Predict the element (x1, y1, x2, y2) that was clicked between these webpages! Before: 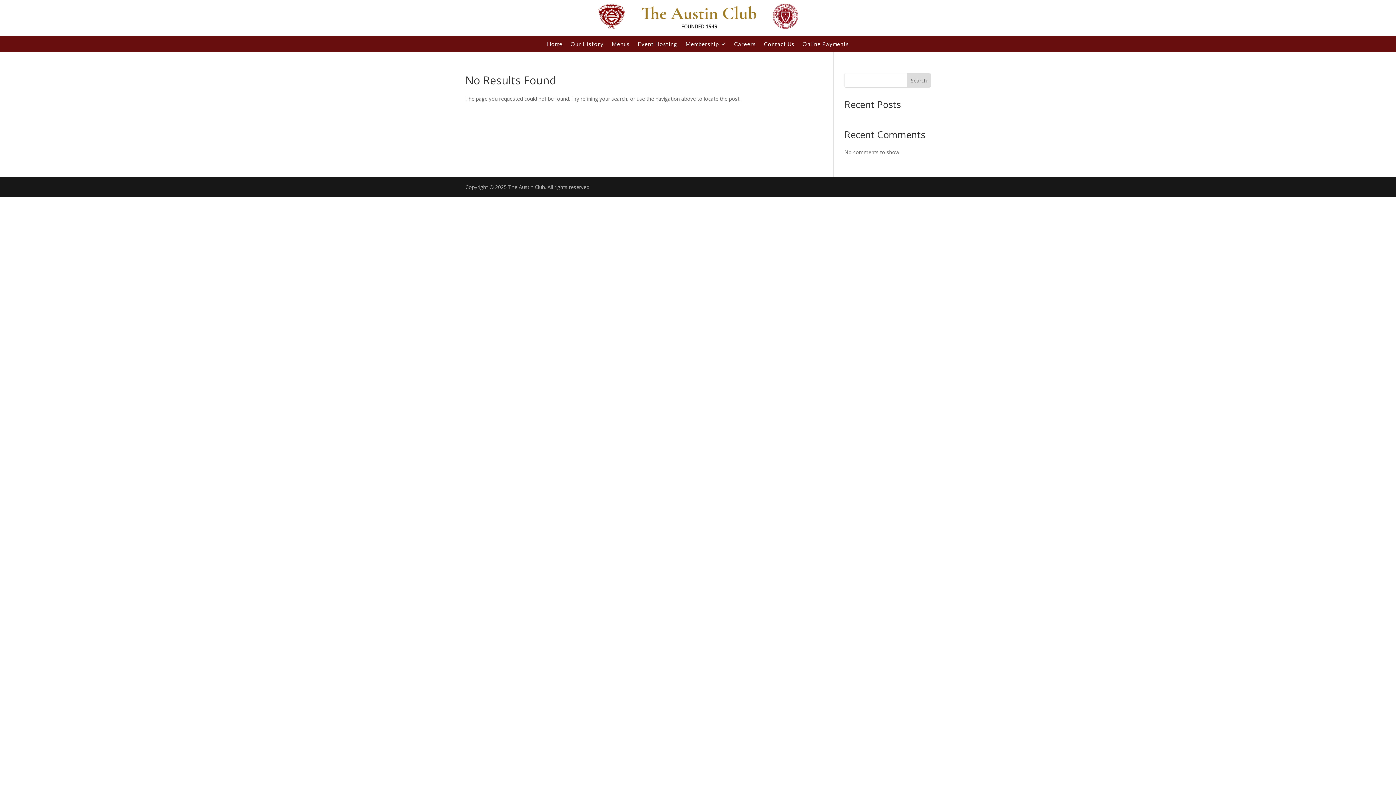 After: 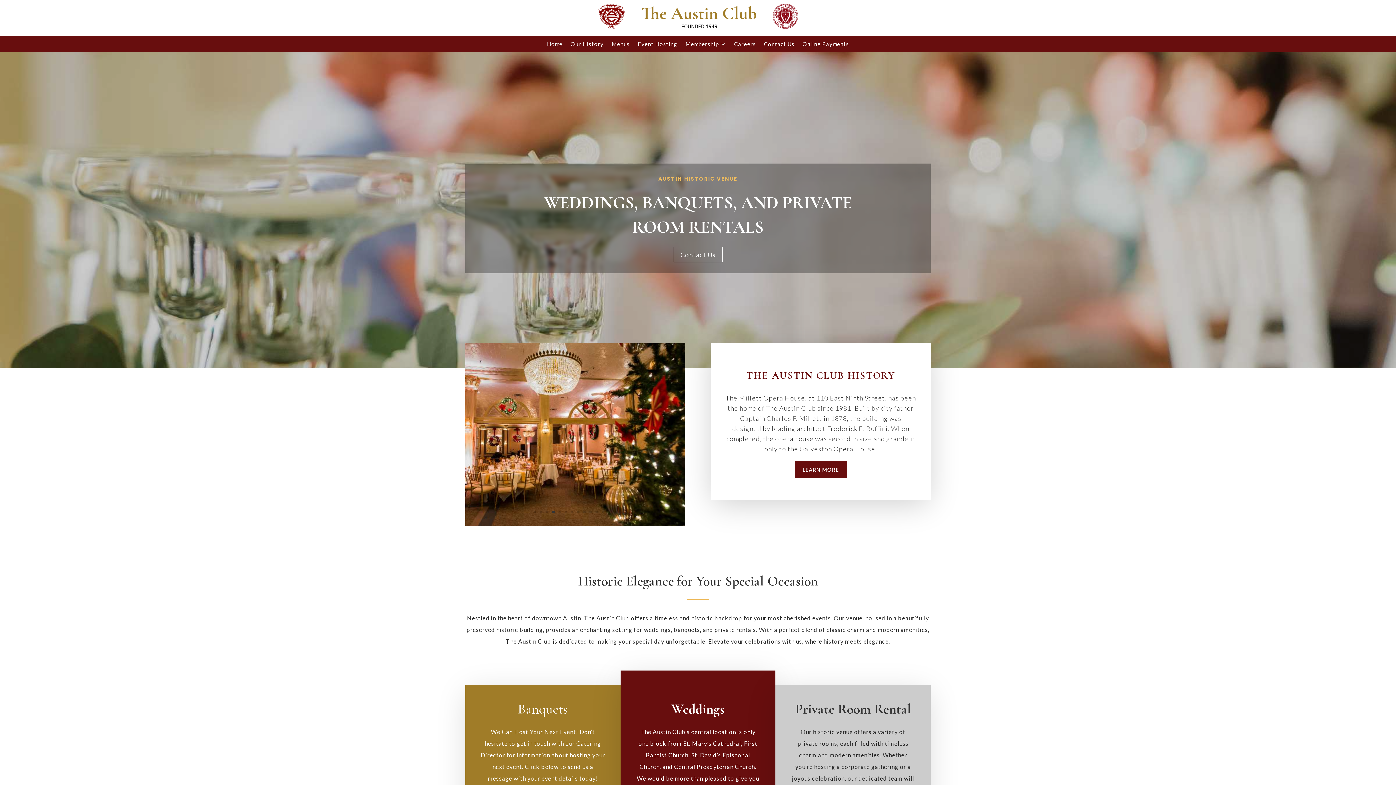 Action: label: Home bbox: (547, 38, 562, 52)